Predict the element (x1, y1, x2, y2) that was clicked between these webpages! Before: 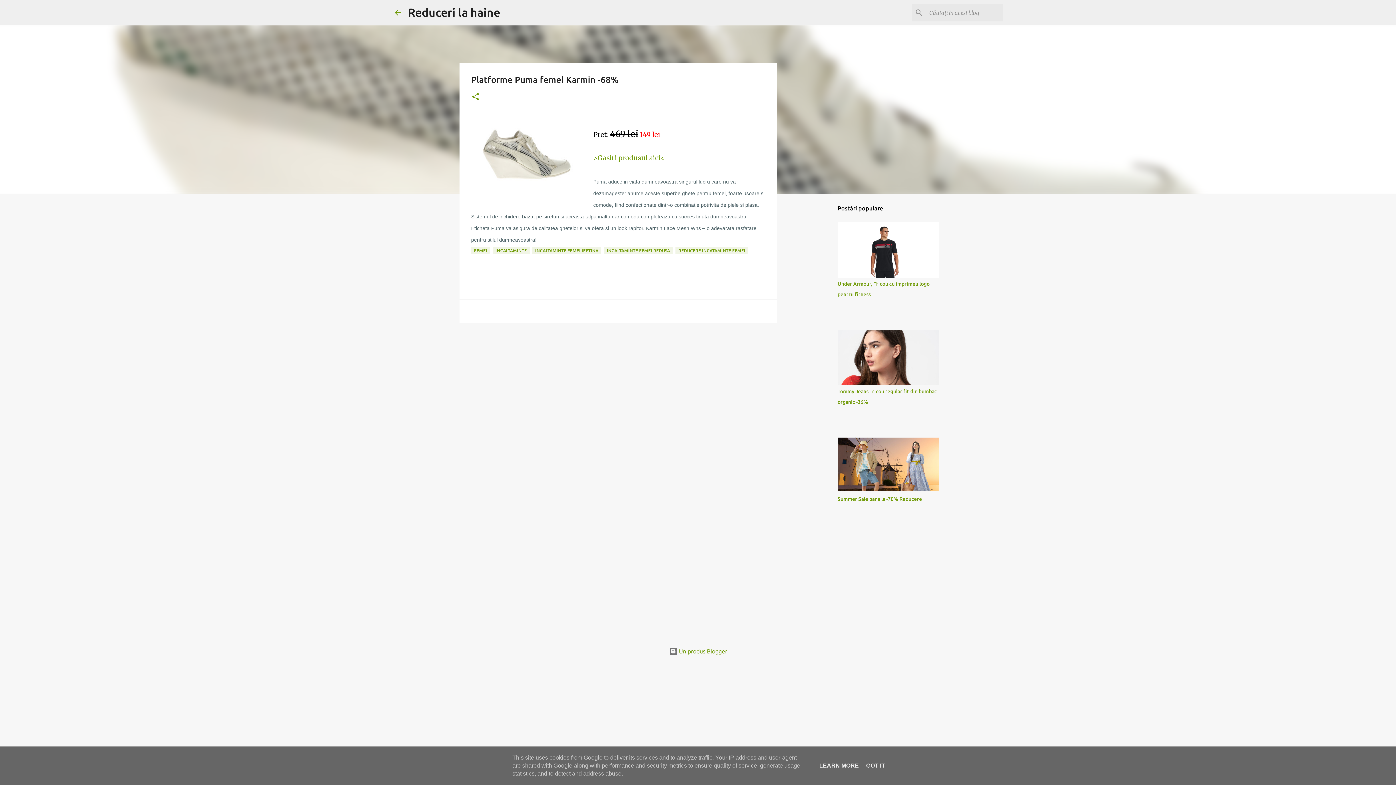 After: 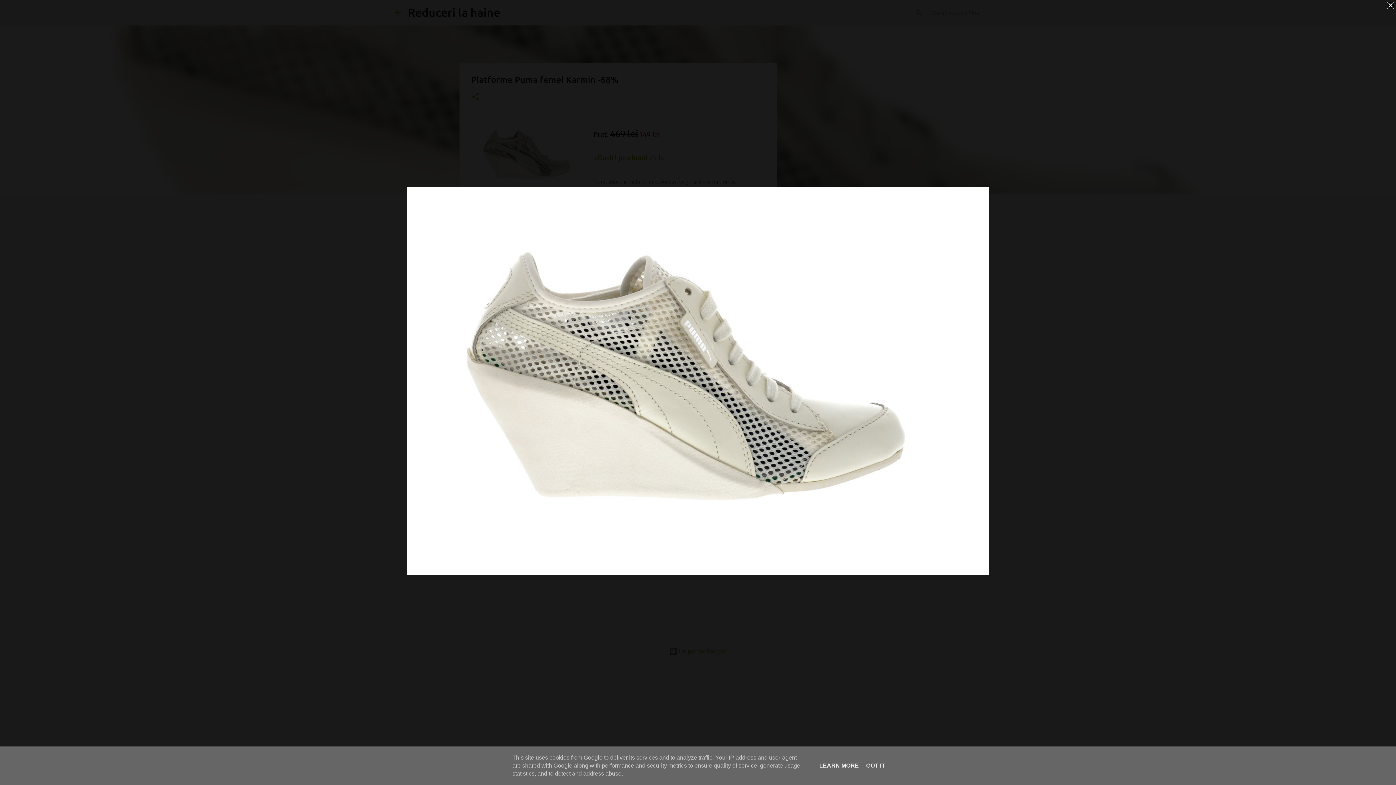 Action: bbox: (471, 116, 587, 197)